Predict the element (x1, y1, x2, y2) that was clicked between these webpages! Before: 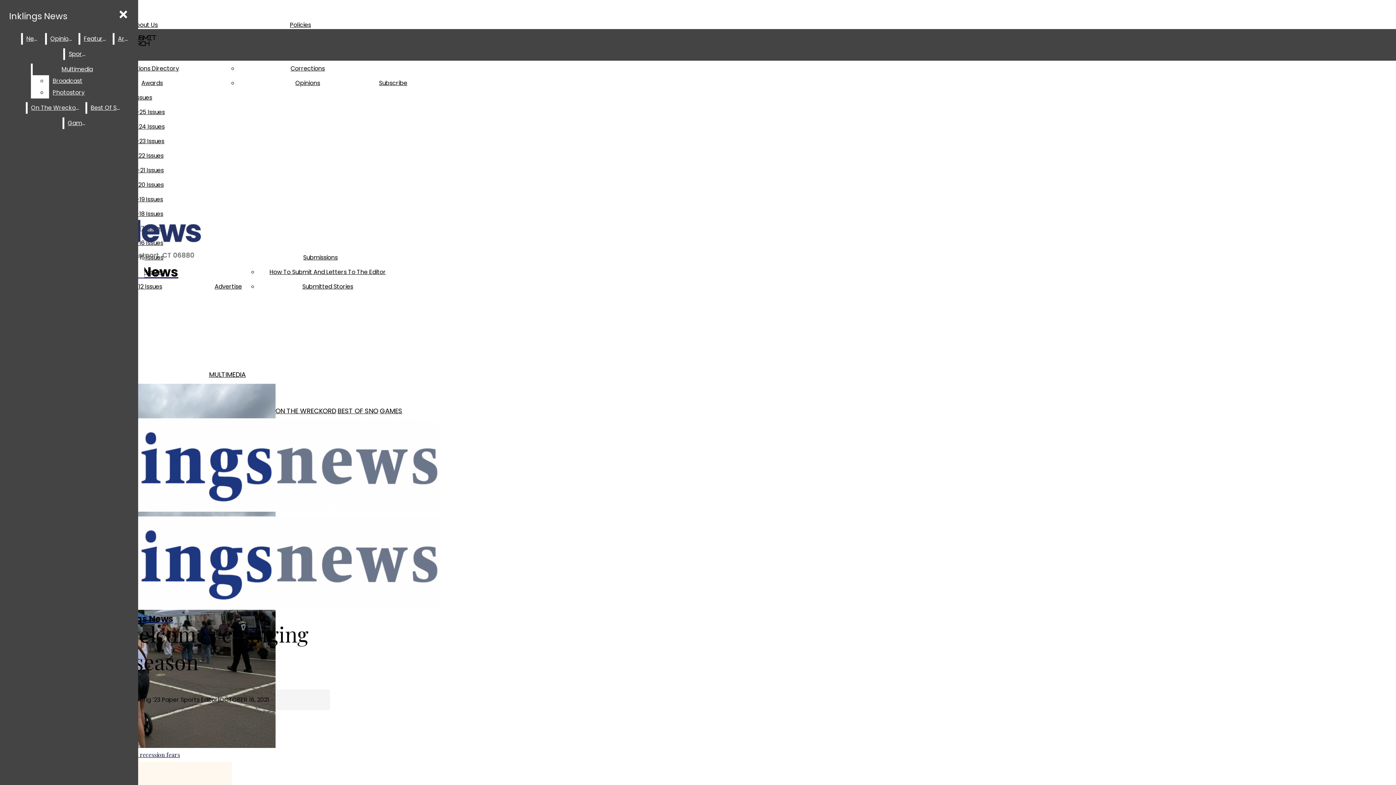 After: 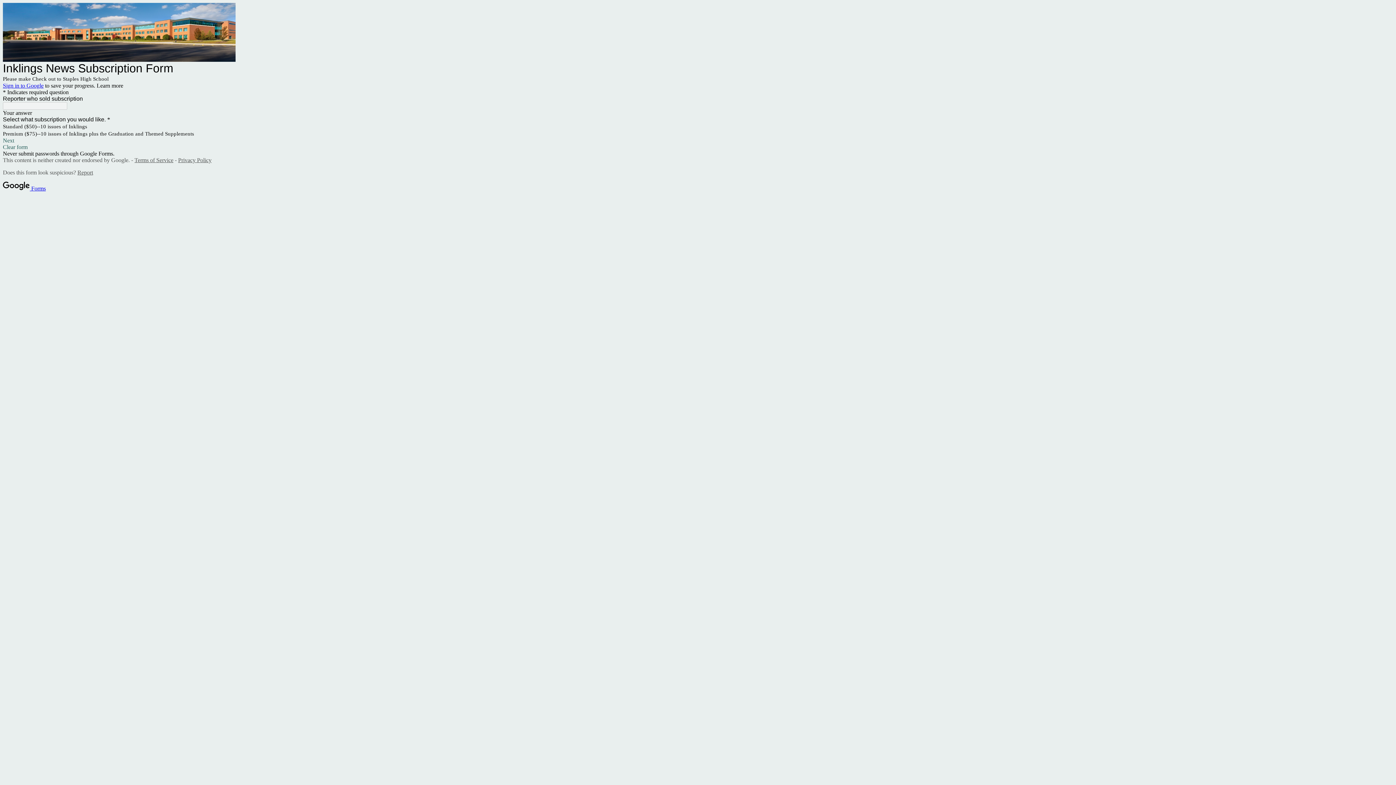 Action: bbox: (379, 78, 407, 87) label: Subscribe